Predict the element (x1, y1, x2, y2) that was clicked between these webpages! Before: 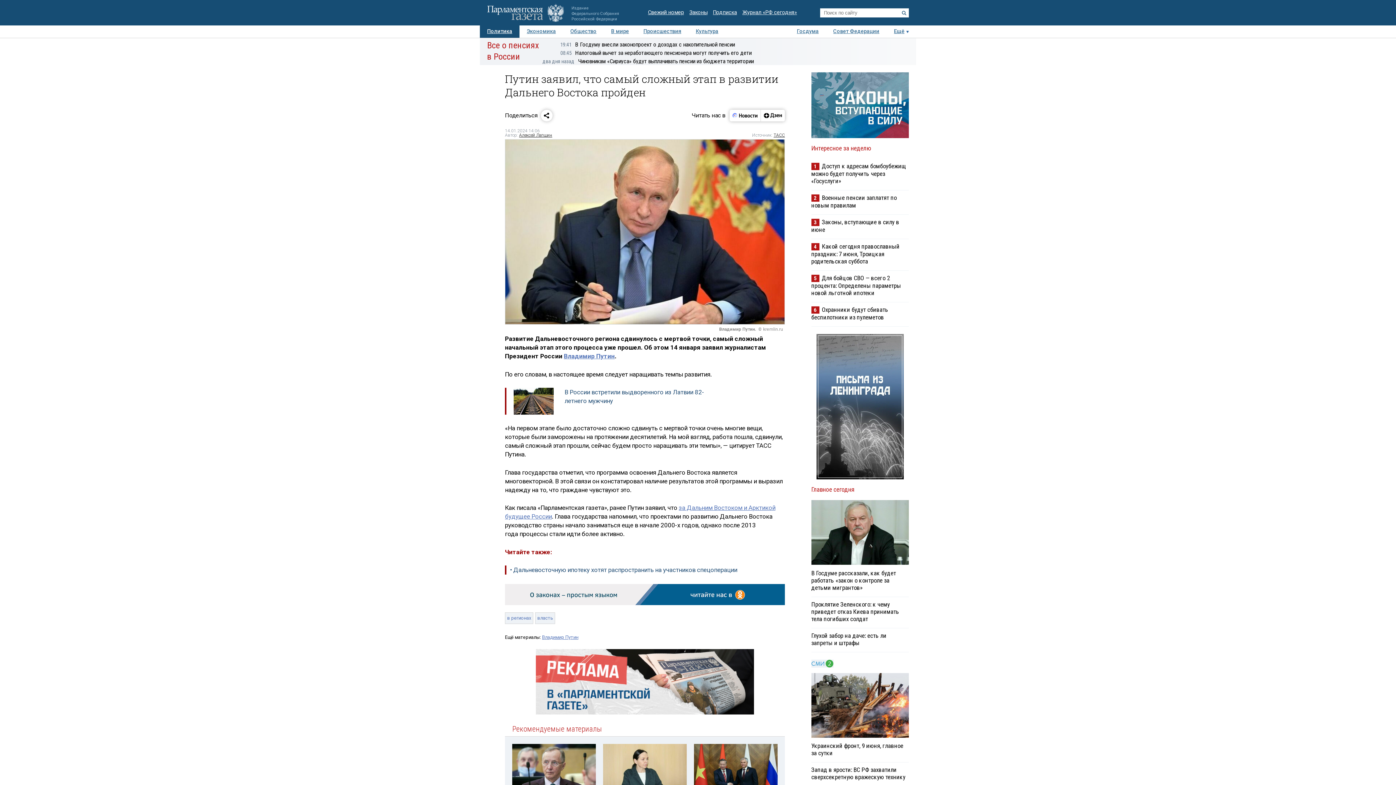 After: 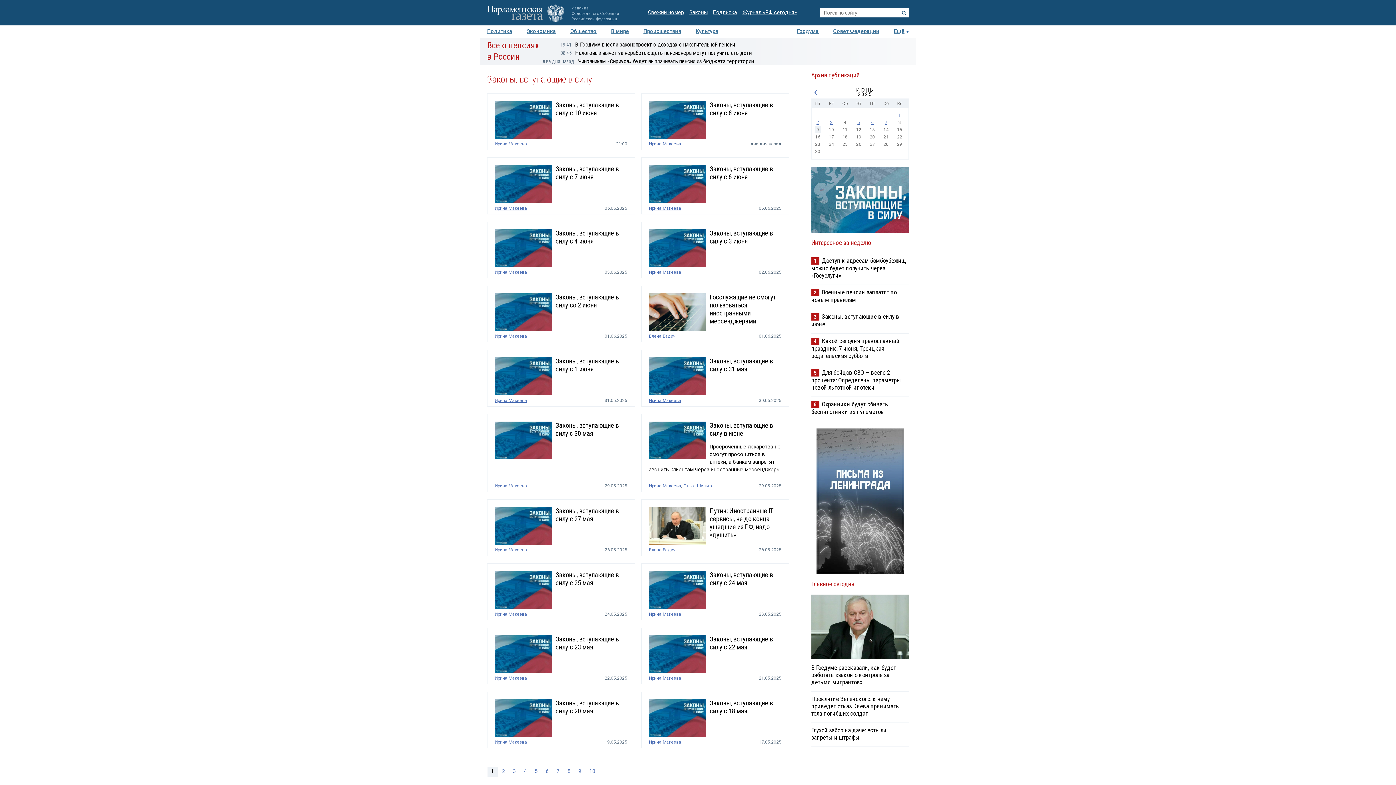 Action: bbox: (811, 72, 909, 138)